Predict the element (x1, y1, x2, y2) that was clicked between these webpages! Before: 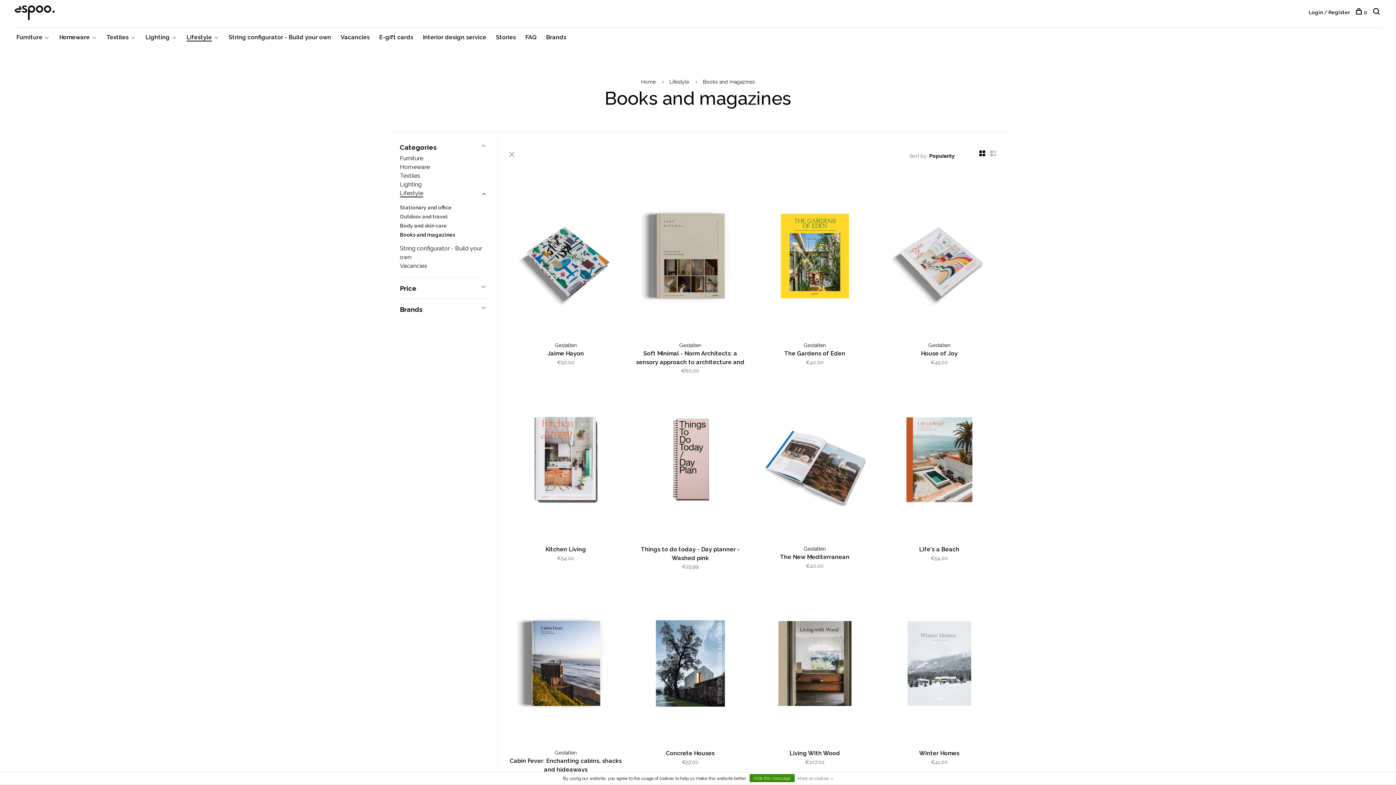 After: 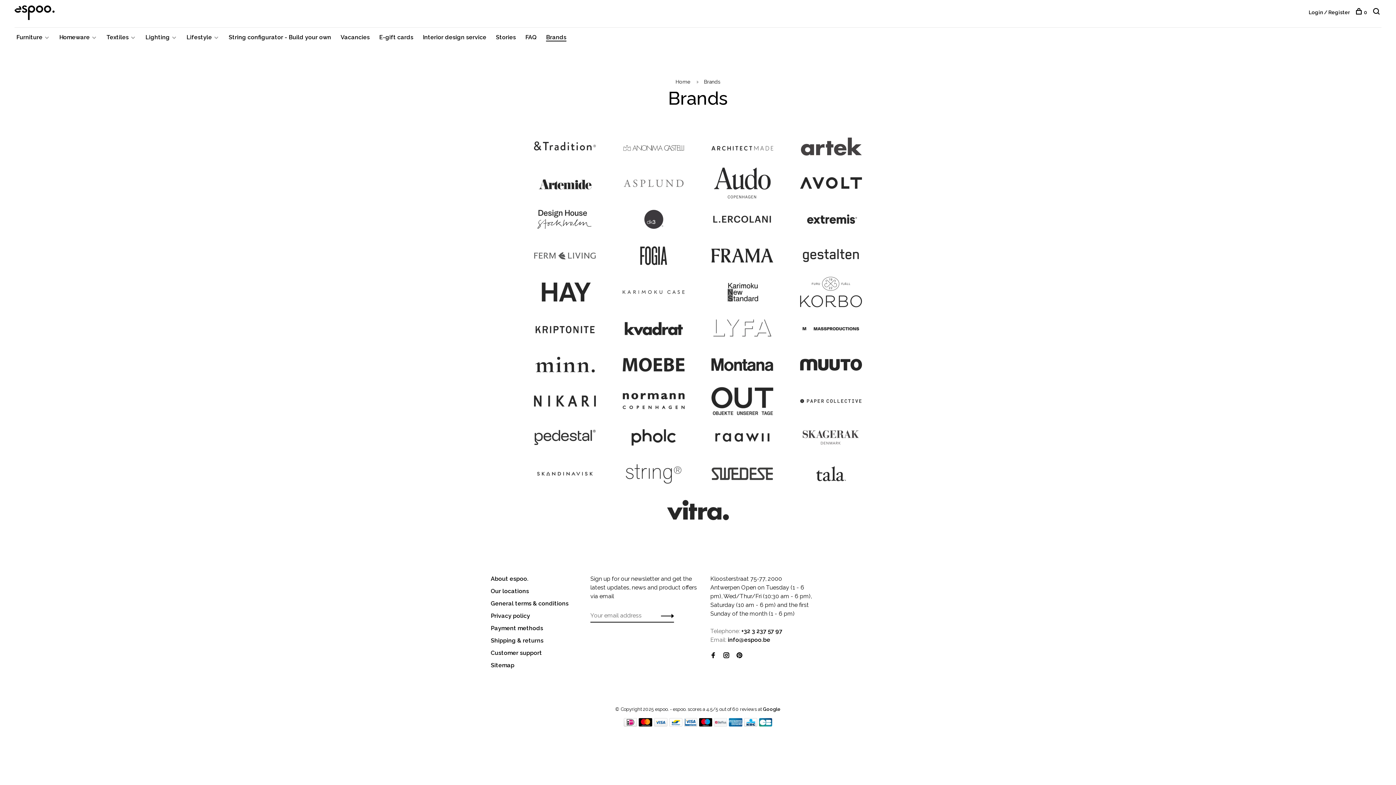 Action: label: Brands bbox: (546, 33, 566, 40)